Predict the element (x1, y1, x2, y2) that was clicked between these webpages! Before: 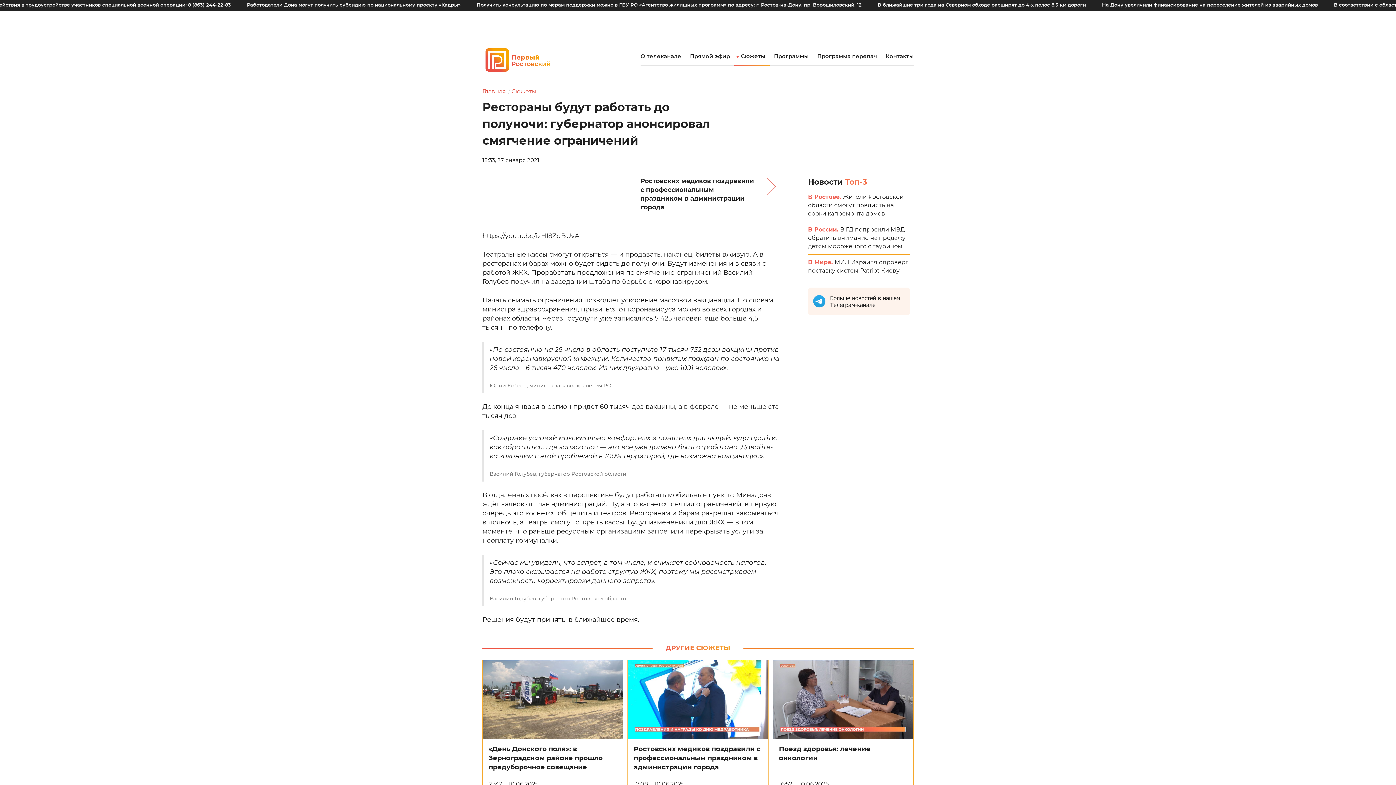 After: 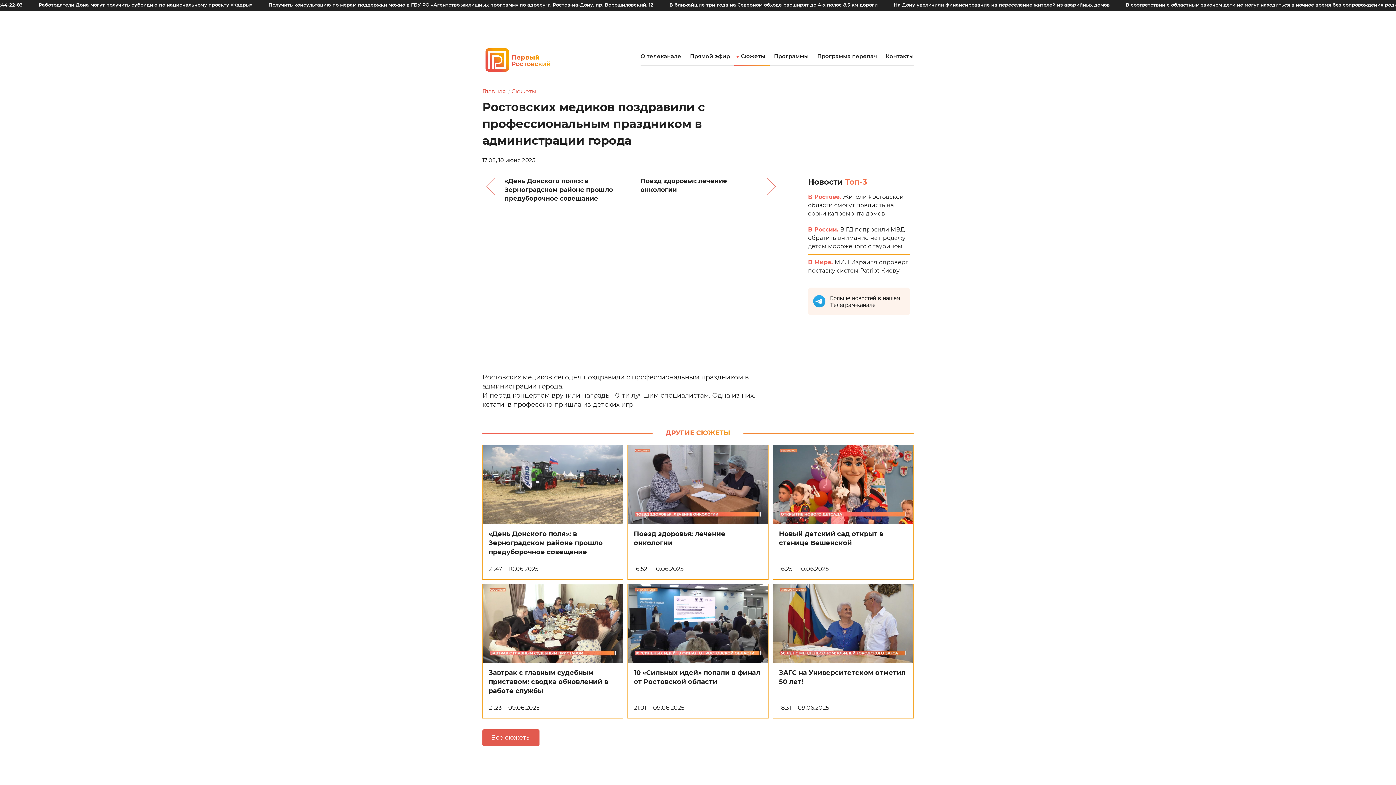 Action: label: Ростовских медиков поздравили с профессиональным праздником в администрации города
17:08 10.06.2025 bbox: (627, 660, 768, 795)